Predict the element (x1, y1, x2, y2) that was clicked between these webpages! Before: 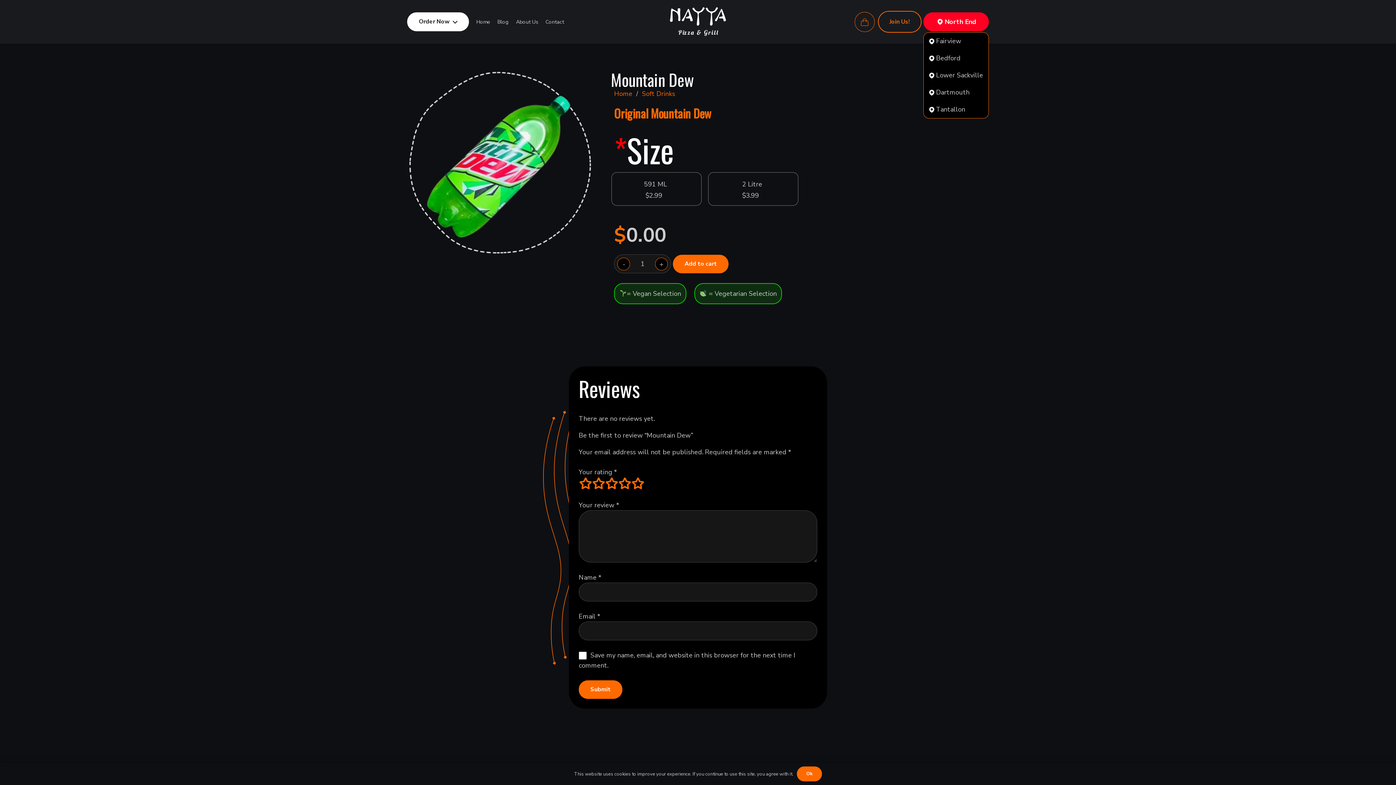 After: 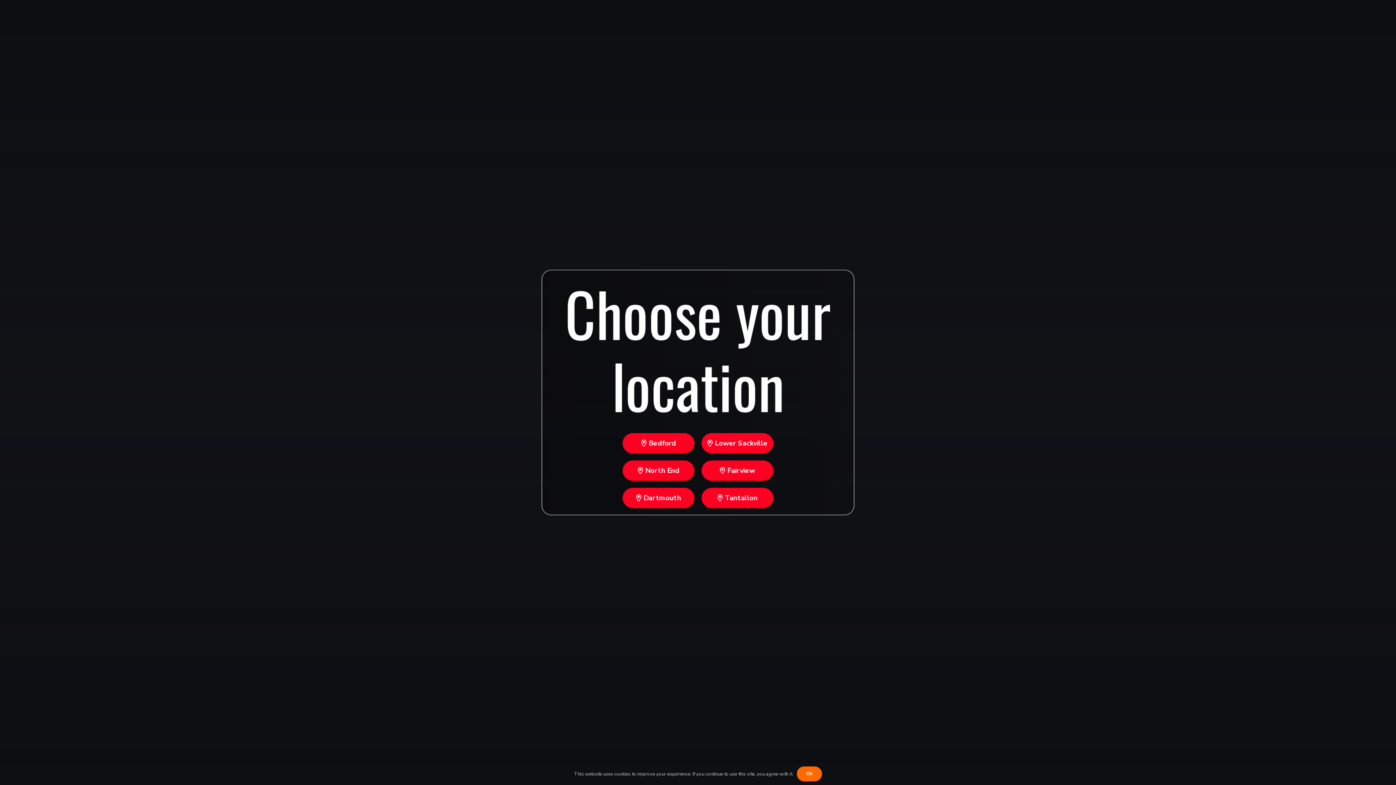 Action: bbox: (923, 49, 988, 66) label: Bedford